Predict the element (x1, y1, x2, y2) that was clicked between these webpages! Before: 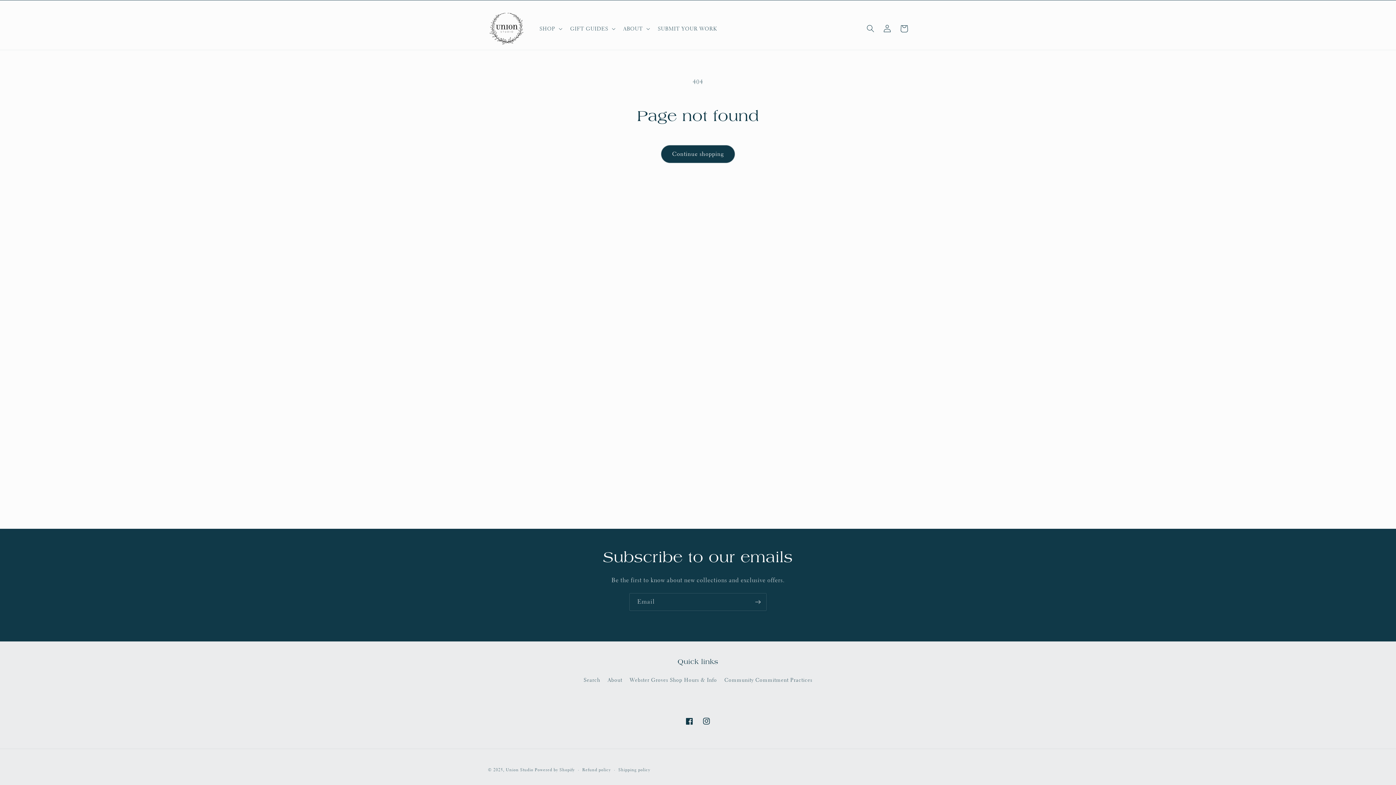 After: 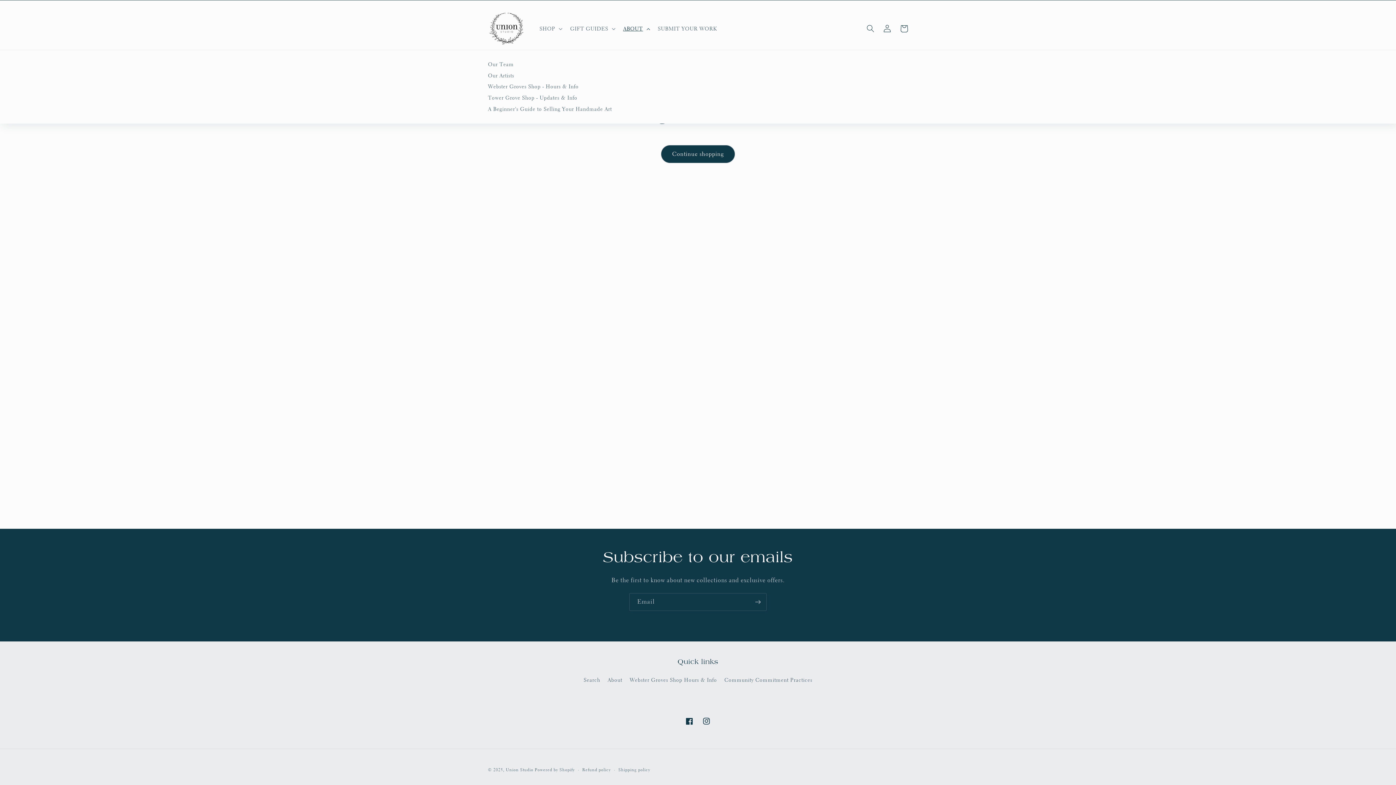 Action: bbox: (618, 20, 653, 36) label: ABOUT